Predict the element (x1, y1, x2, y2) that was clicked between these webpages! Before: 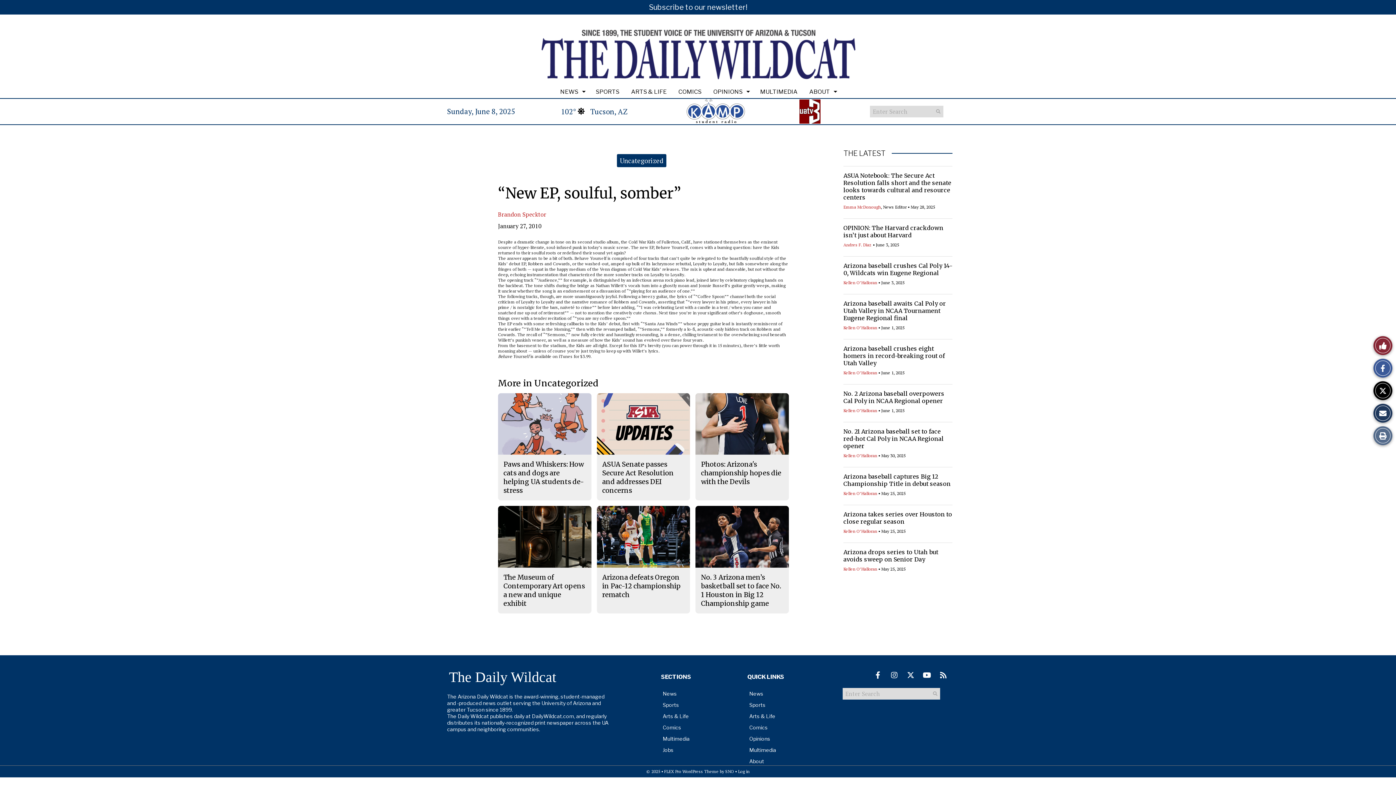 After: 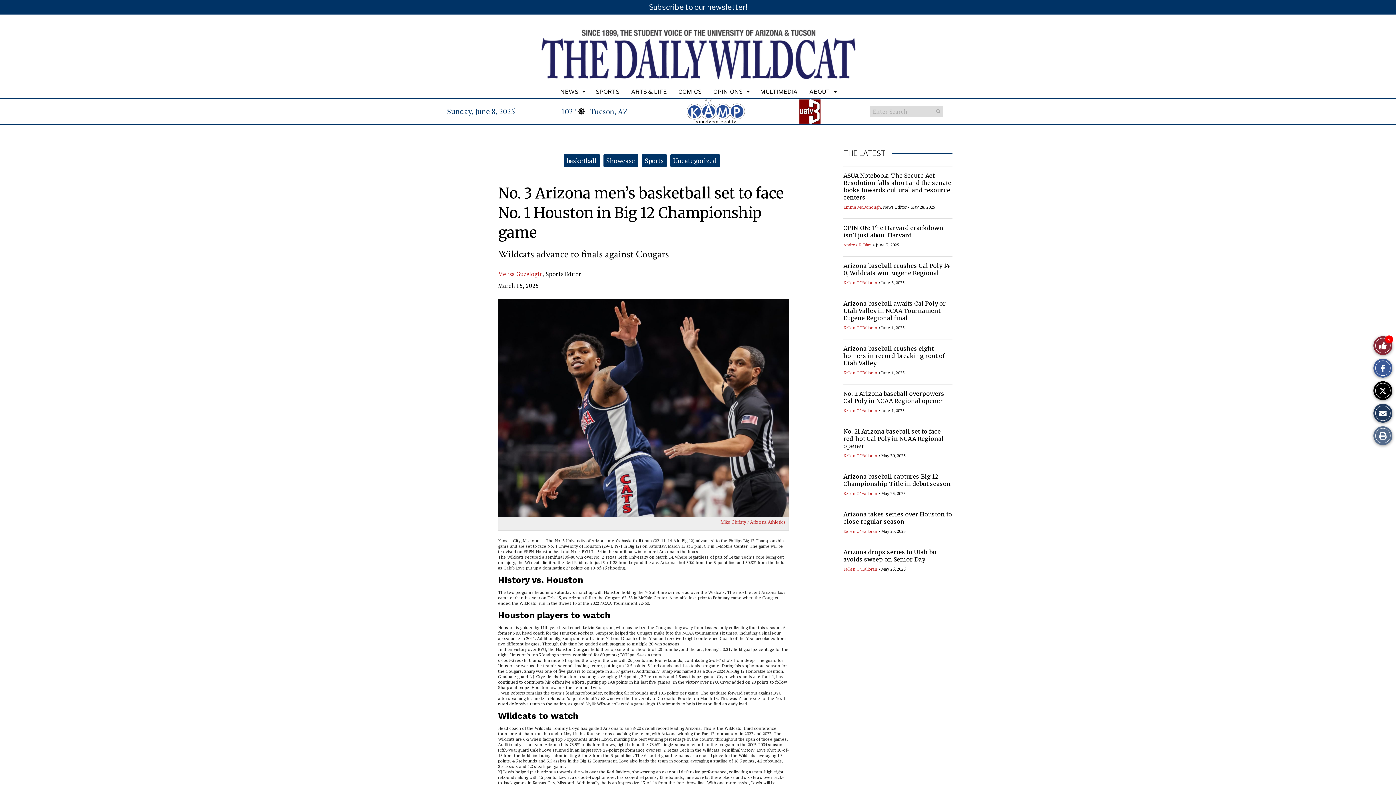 Action: bbox: (701, 573, 781, 607) label: No. 3 Arizona men’s basketball set to face No. 1 Houston in Big 12 Championship game